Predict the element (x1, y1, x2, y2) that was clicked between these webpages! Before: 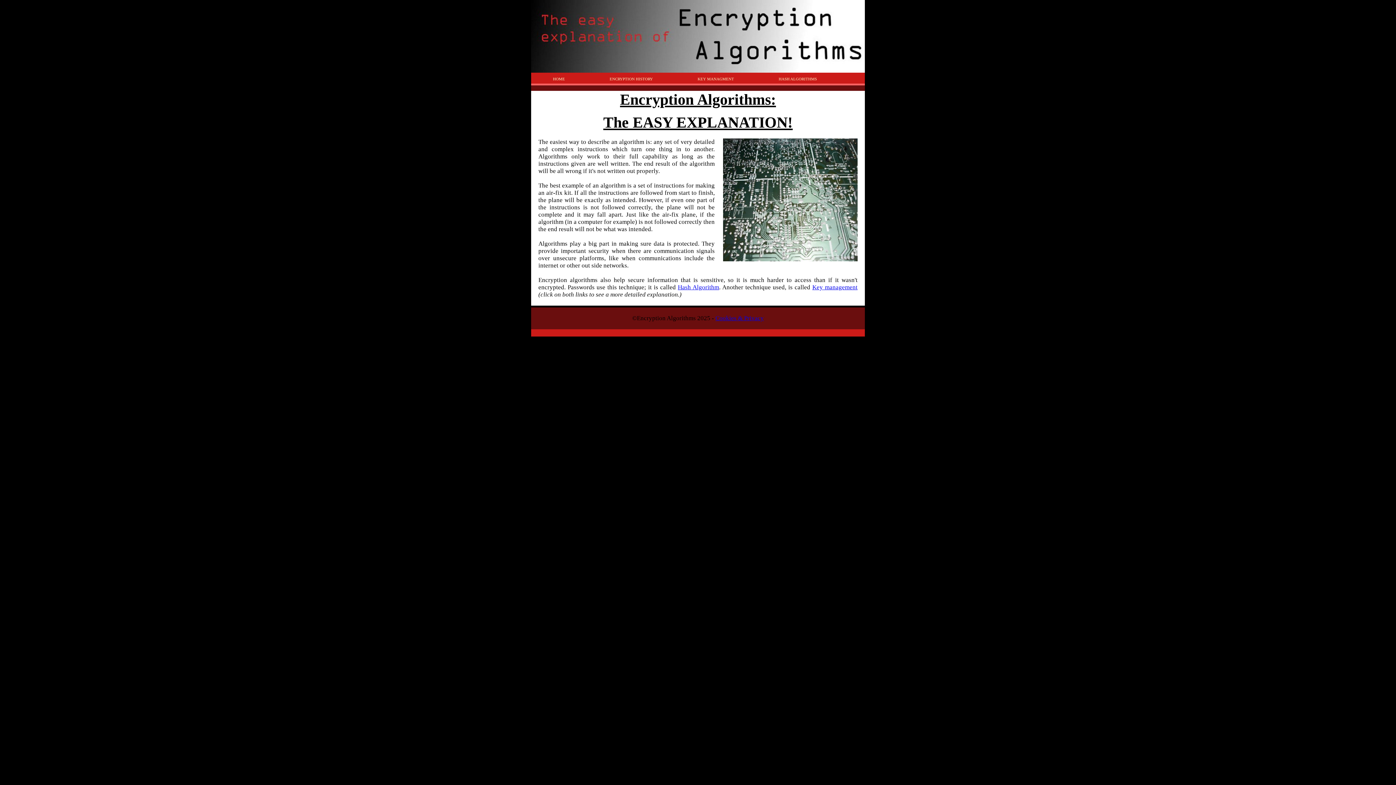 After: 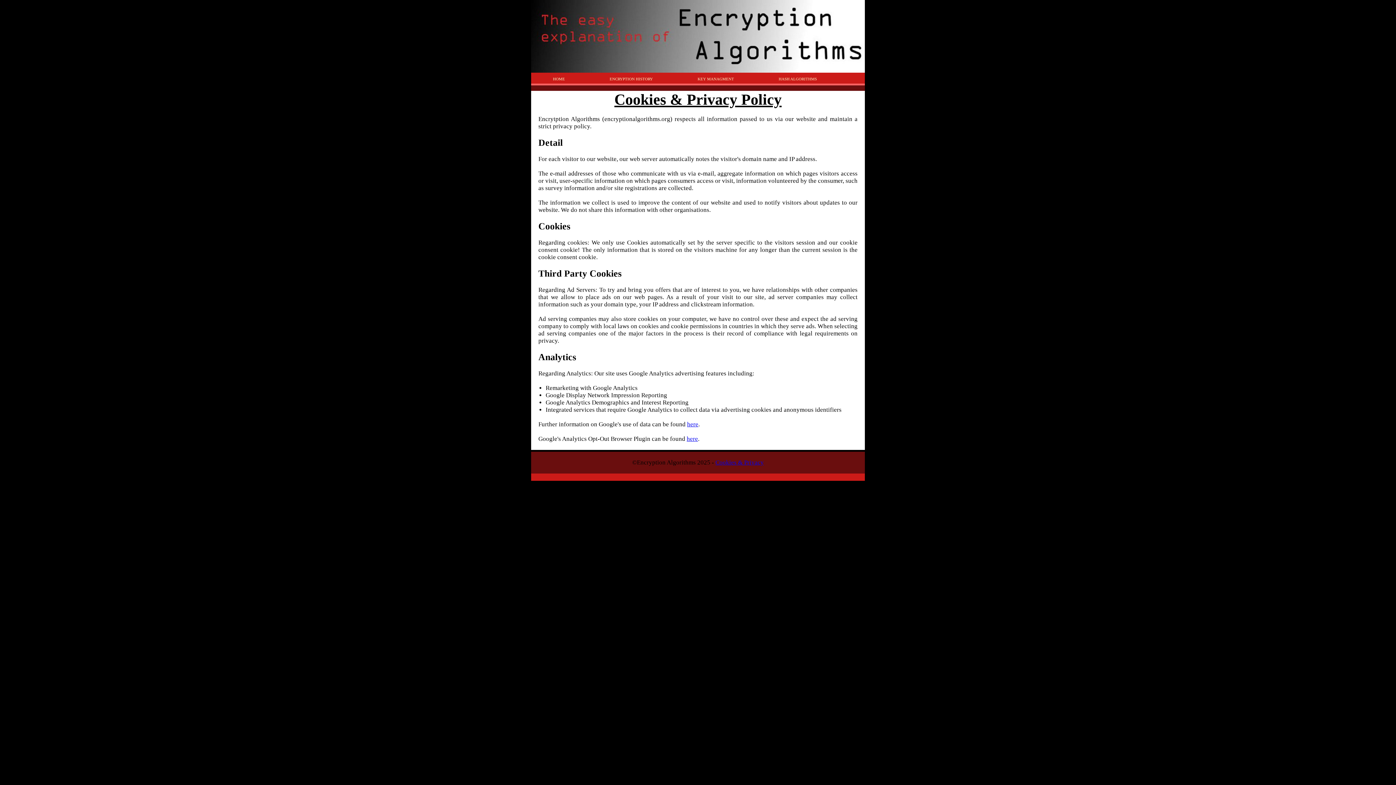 Action: bbox: (715, 314, 764, 321) label: Cookies & Privacy